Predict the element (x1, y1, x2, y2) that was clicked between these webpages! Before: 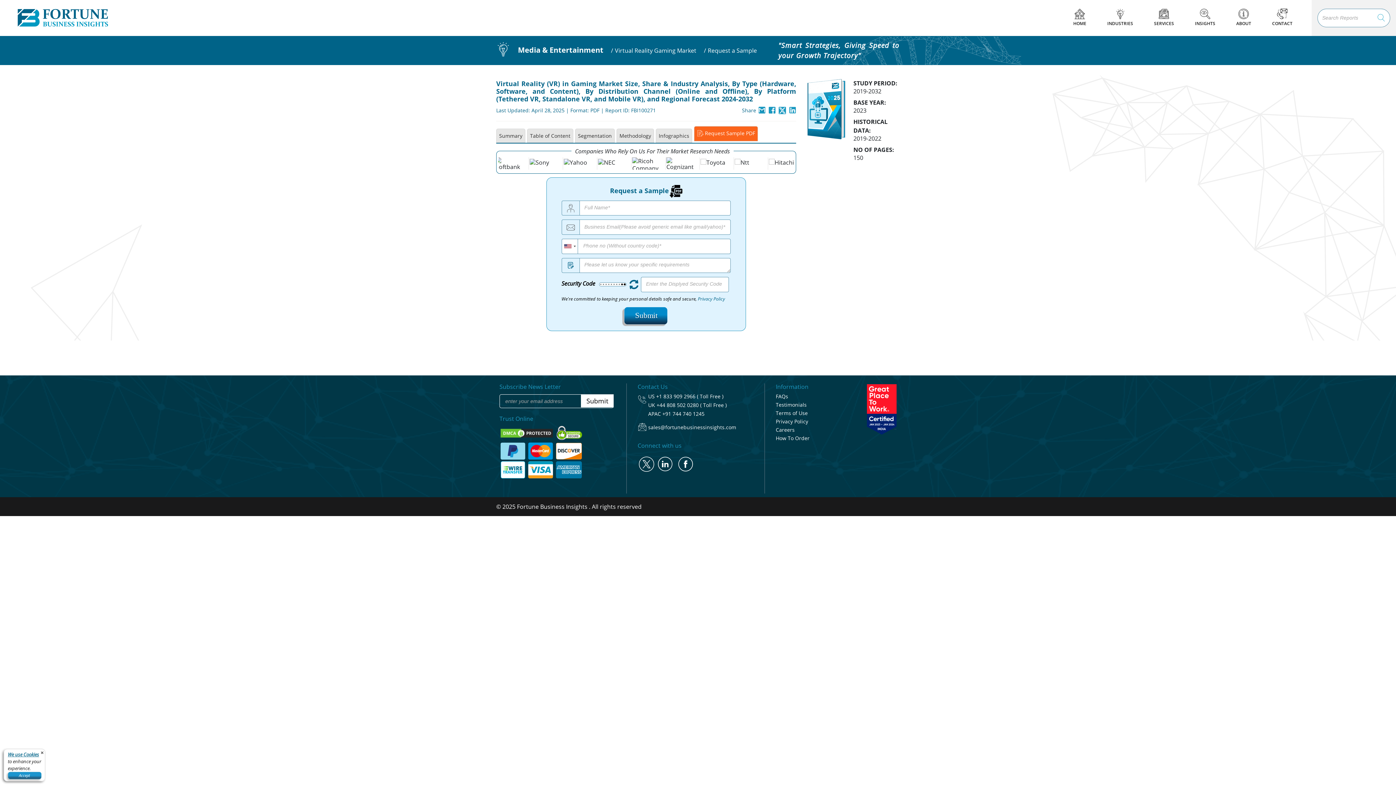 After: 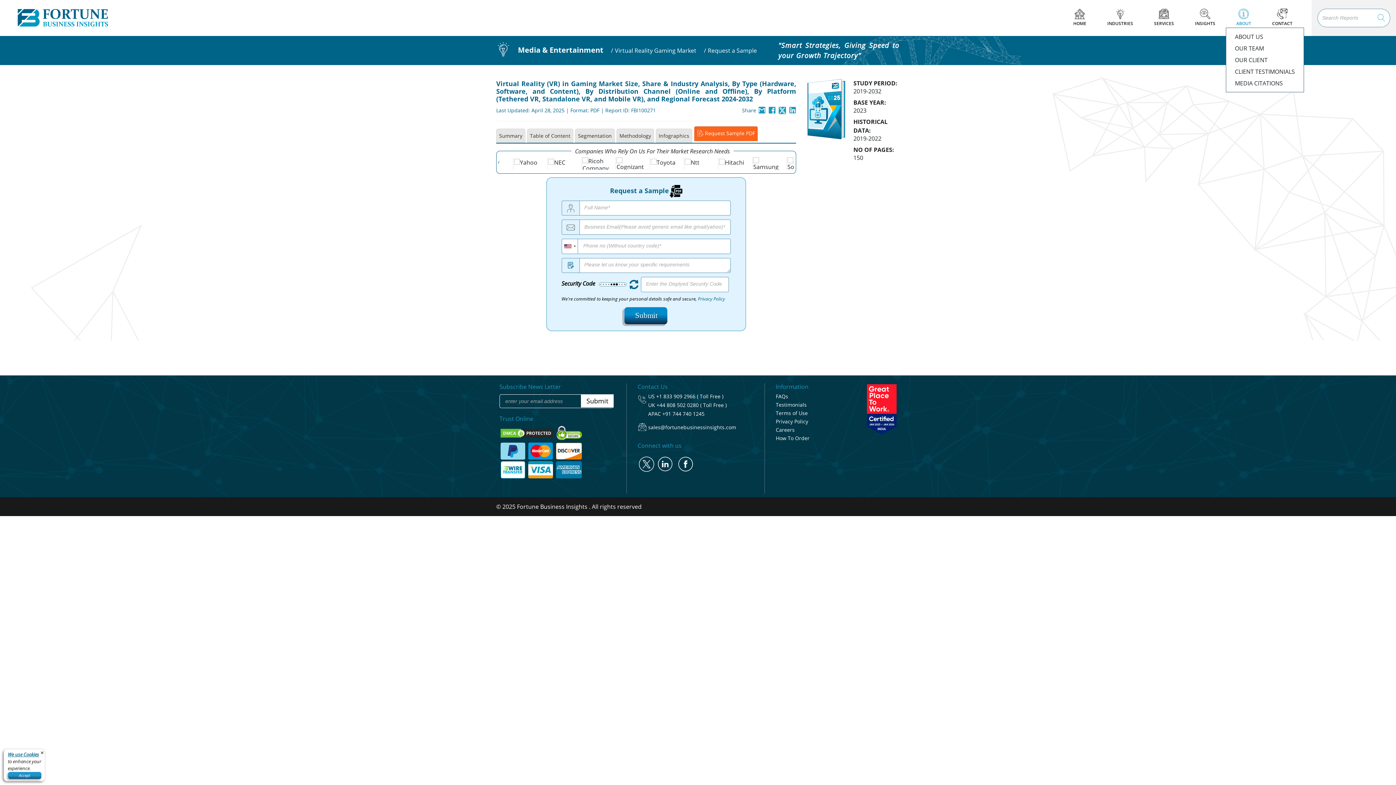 Action: bbox: (1226, 9, 1261, 26) label:  ABOUT